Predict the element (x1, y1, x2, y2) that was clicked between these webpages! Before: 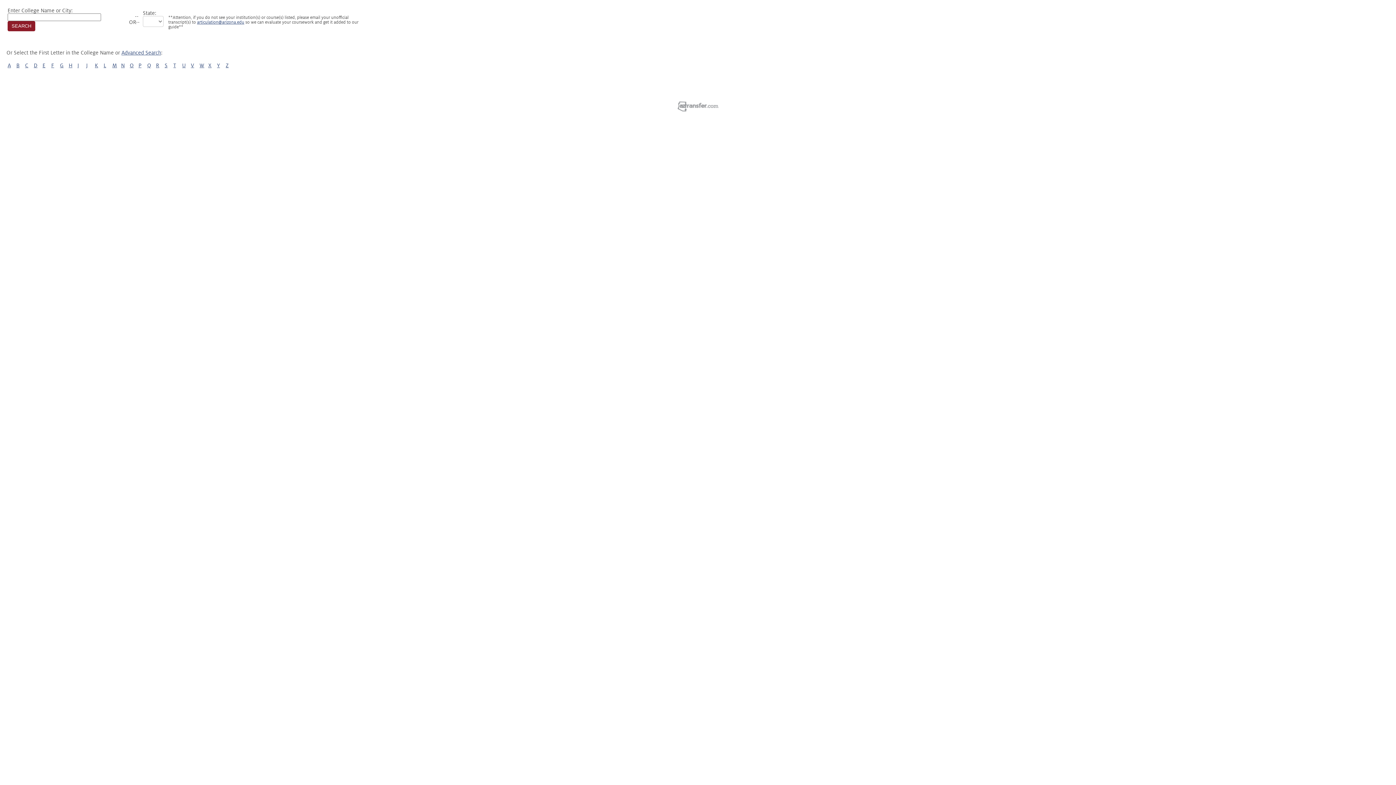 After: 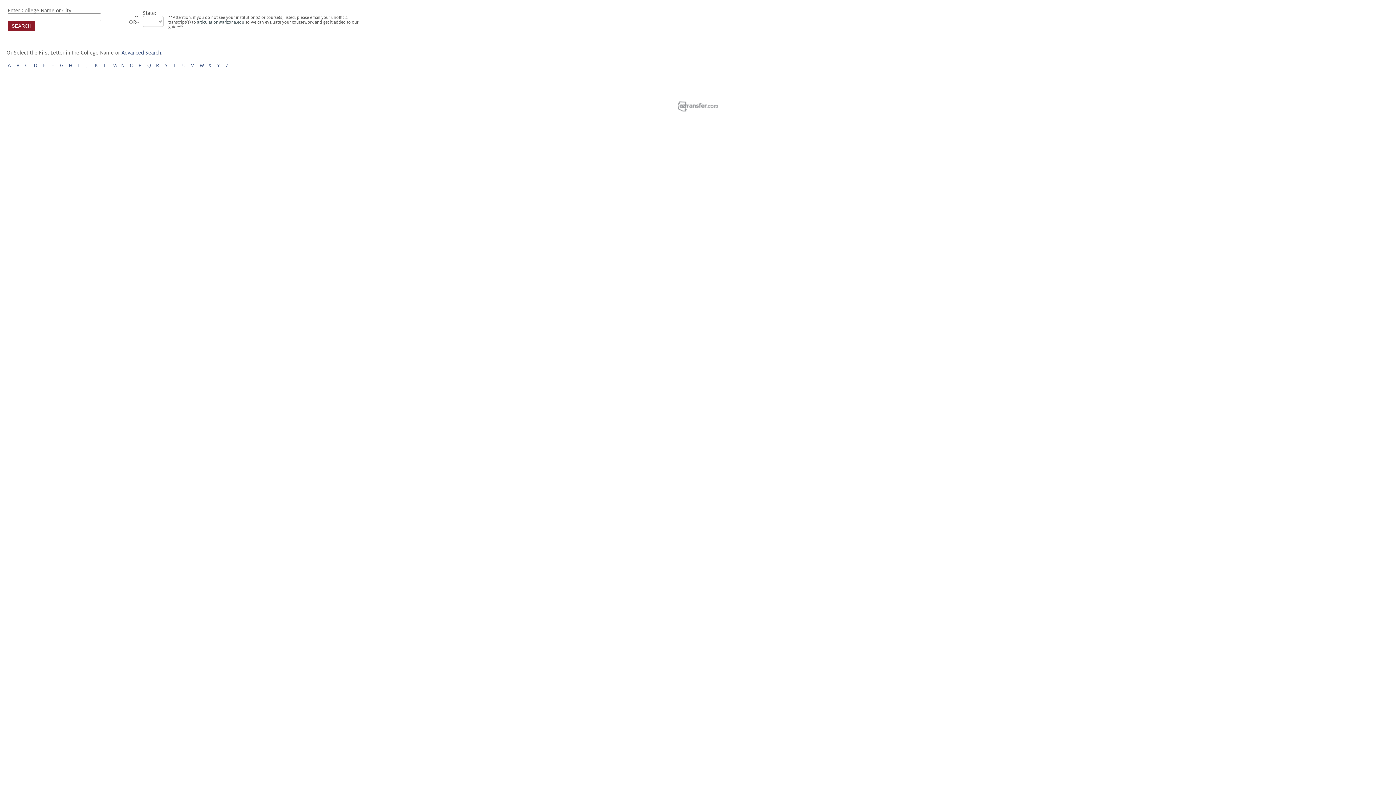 Action: bbox: (197, 20, 244, 24) label: articulation@arizona.edu